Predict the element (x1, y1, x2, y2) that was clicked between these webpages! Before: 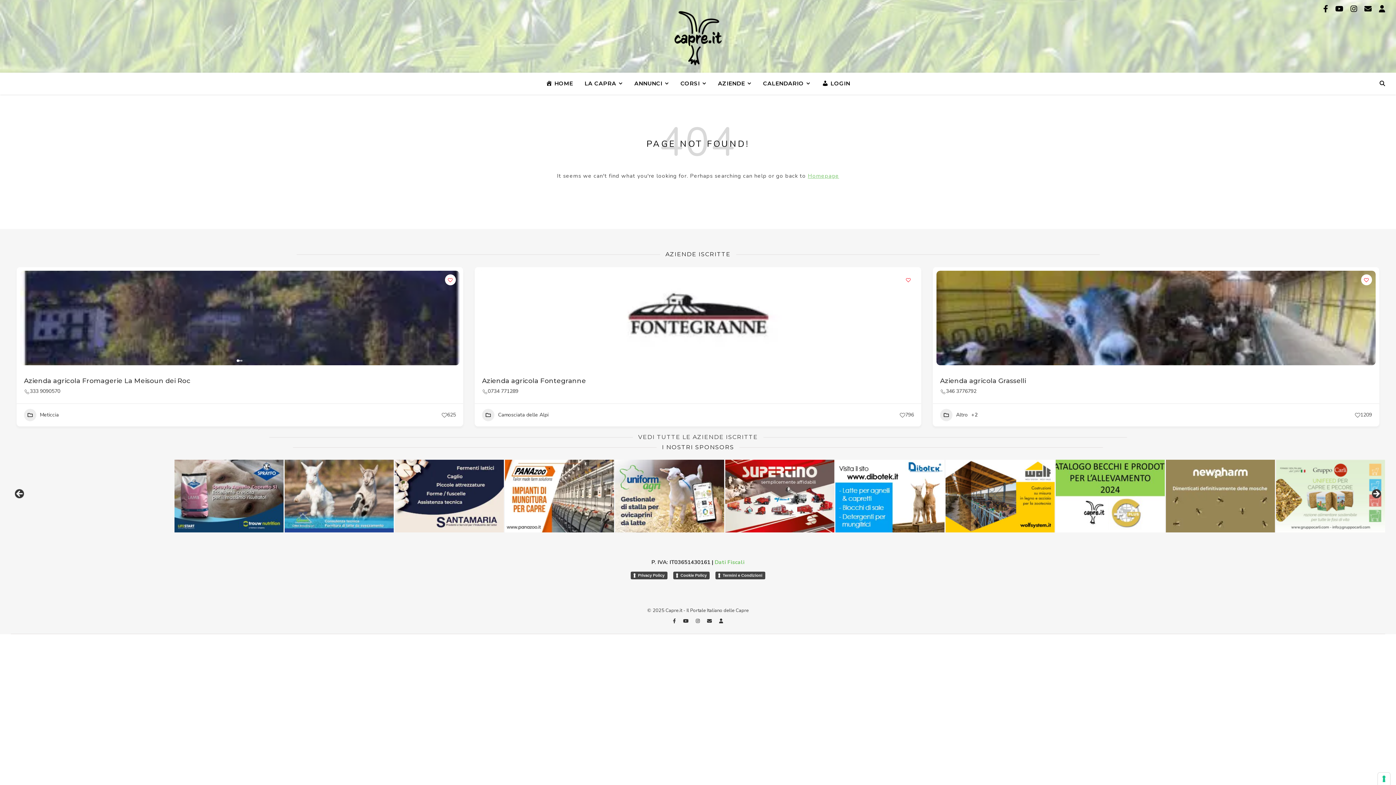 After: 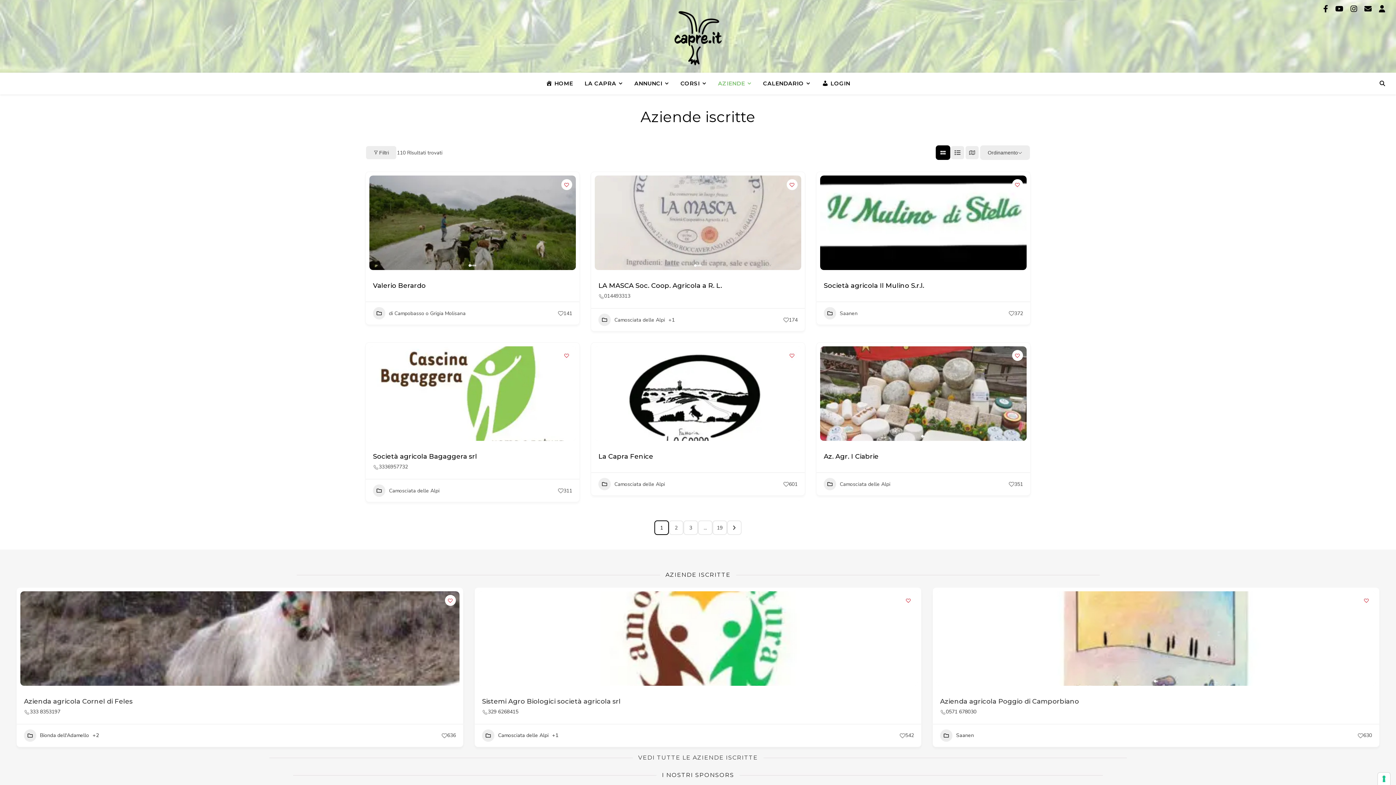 Action: label: VEDI TUTTE LE AZIENDE ISCRITTE bbox: (638, 433, 758, 440)